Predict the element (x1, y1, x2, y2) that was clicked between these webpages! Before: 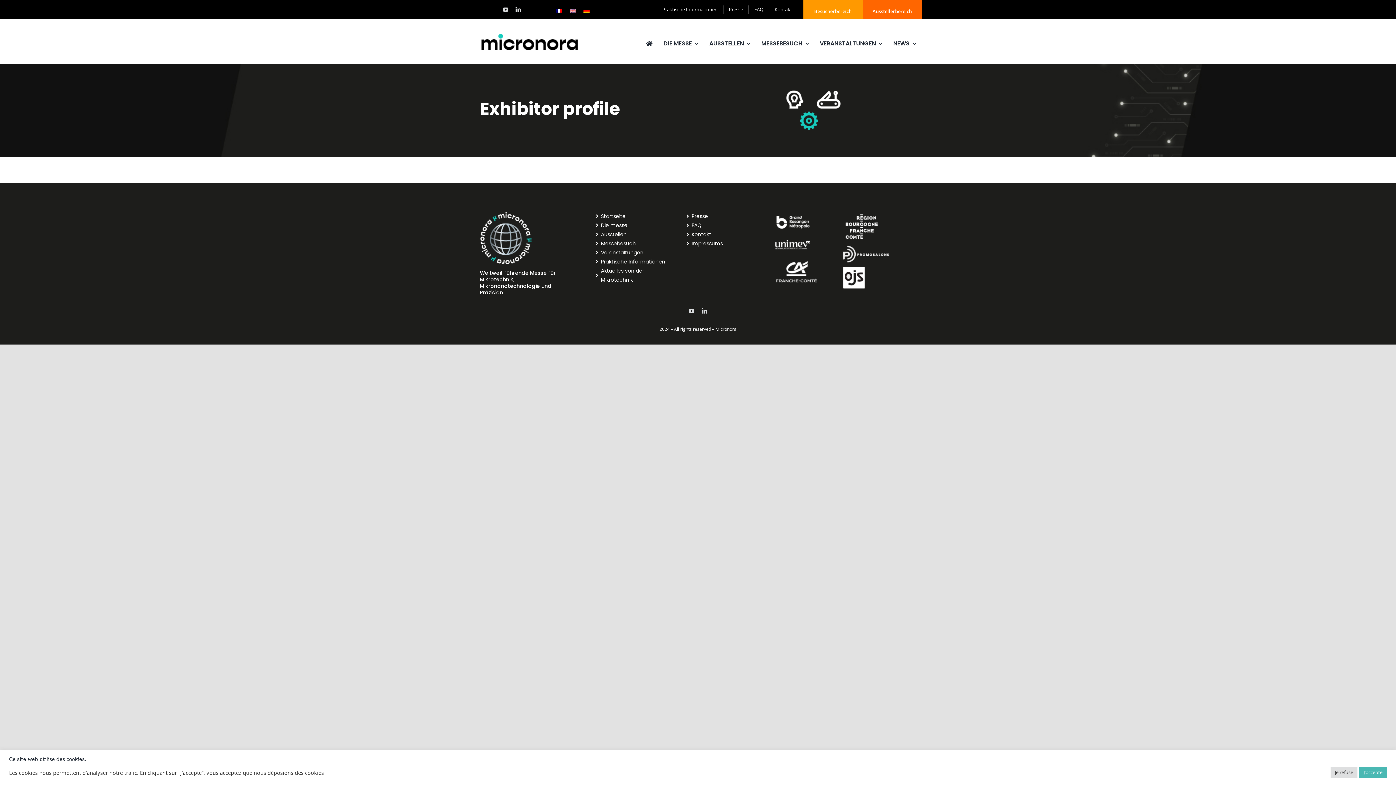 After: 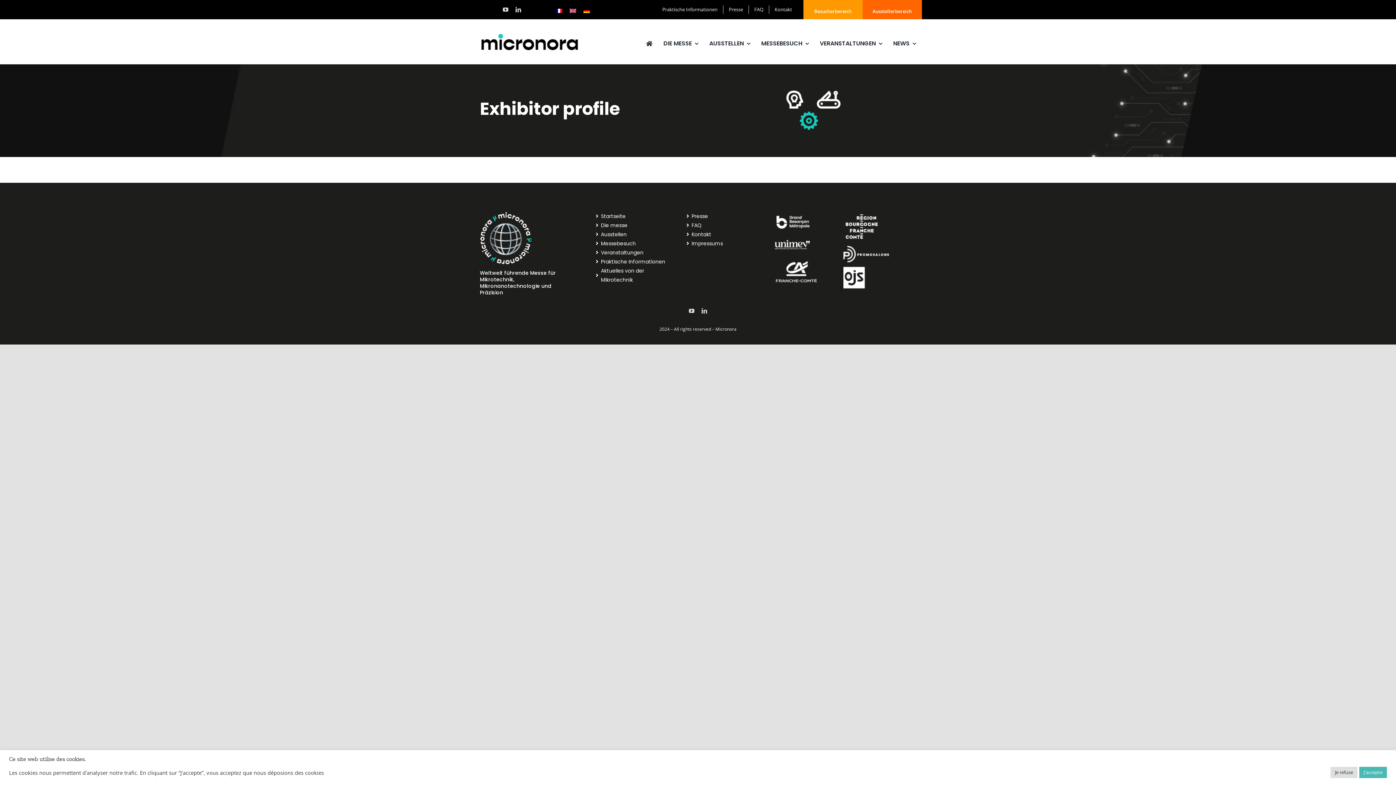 Action: label: Ausstellerbereich bbox: (862, 0, 922, 19)